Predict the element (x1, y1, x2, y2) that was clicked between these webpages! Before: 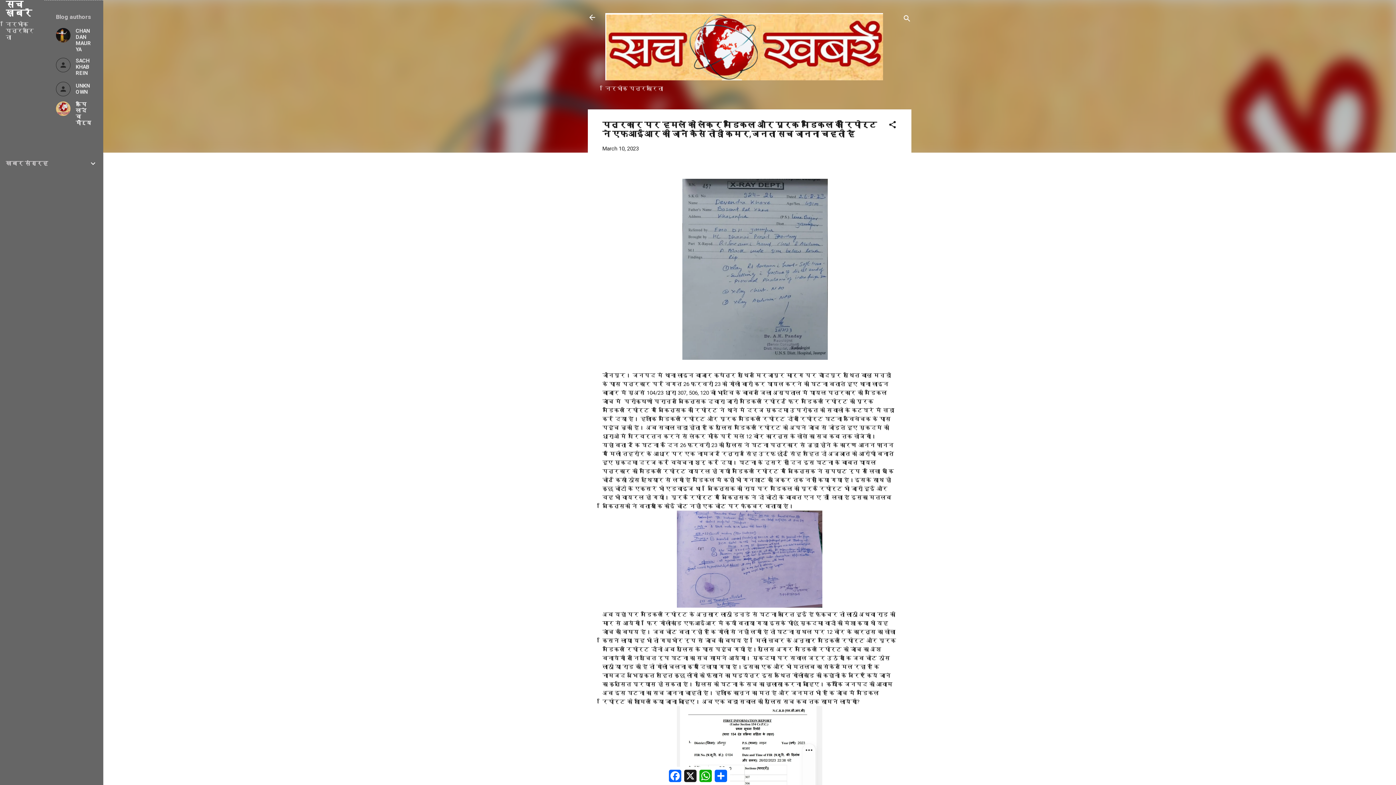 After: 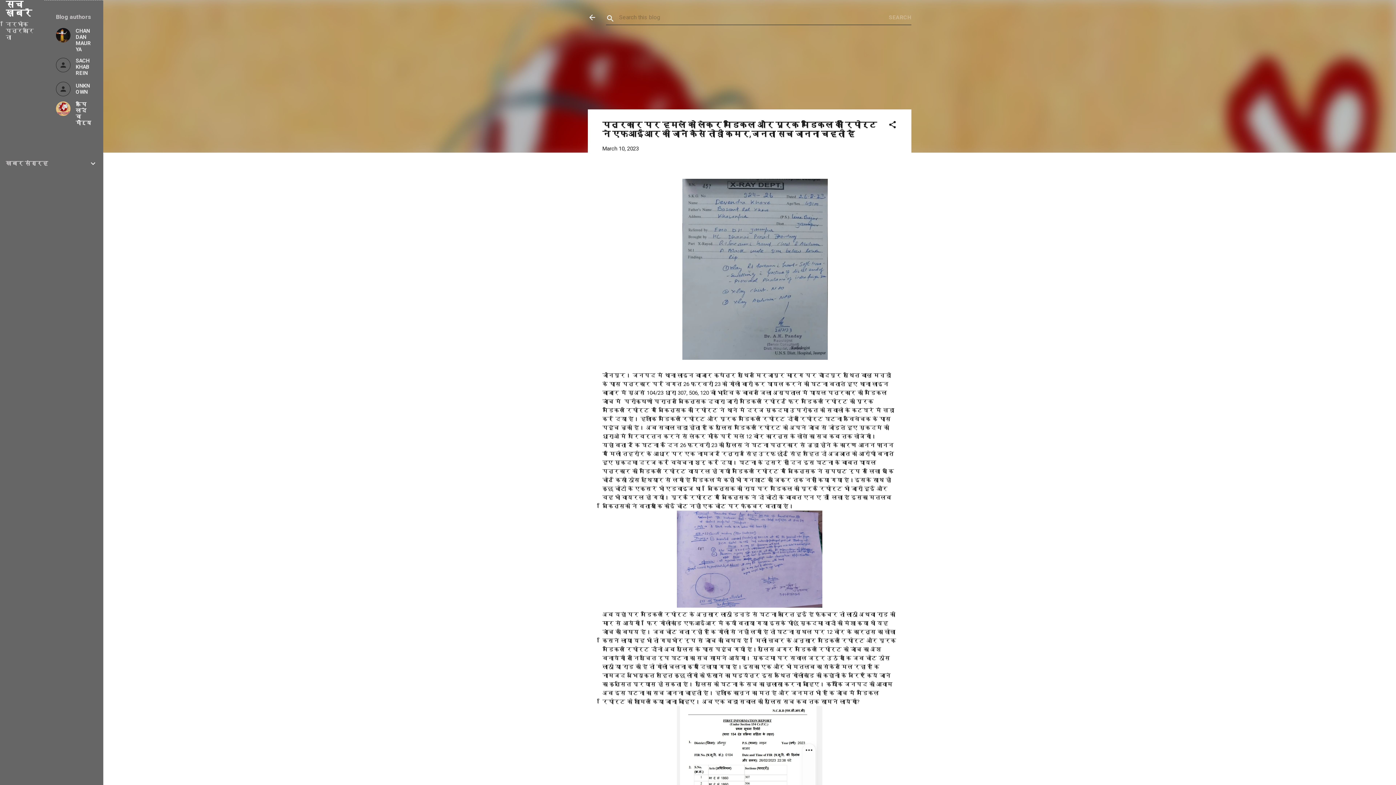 Action: bbox: (902, 8, 911, 30) label: Search